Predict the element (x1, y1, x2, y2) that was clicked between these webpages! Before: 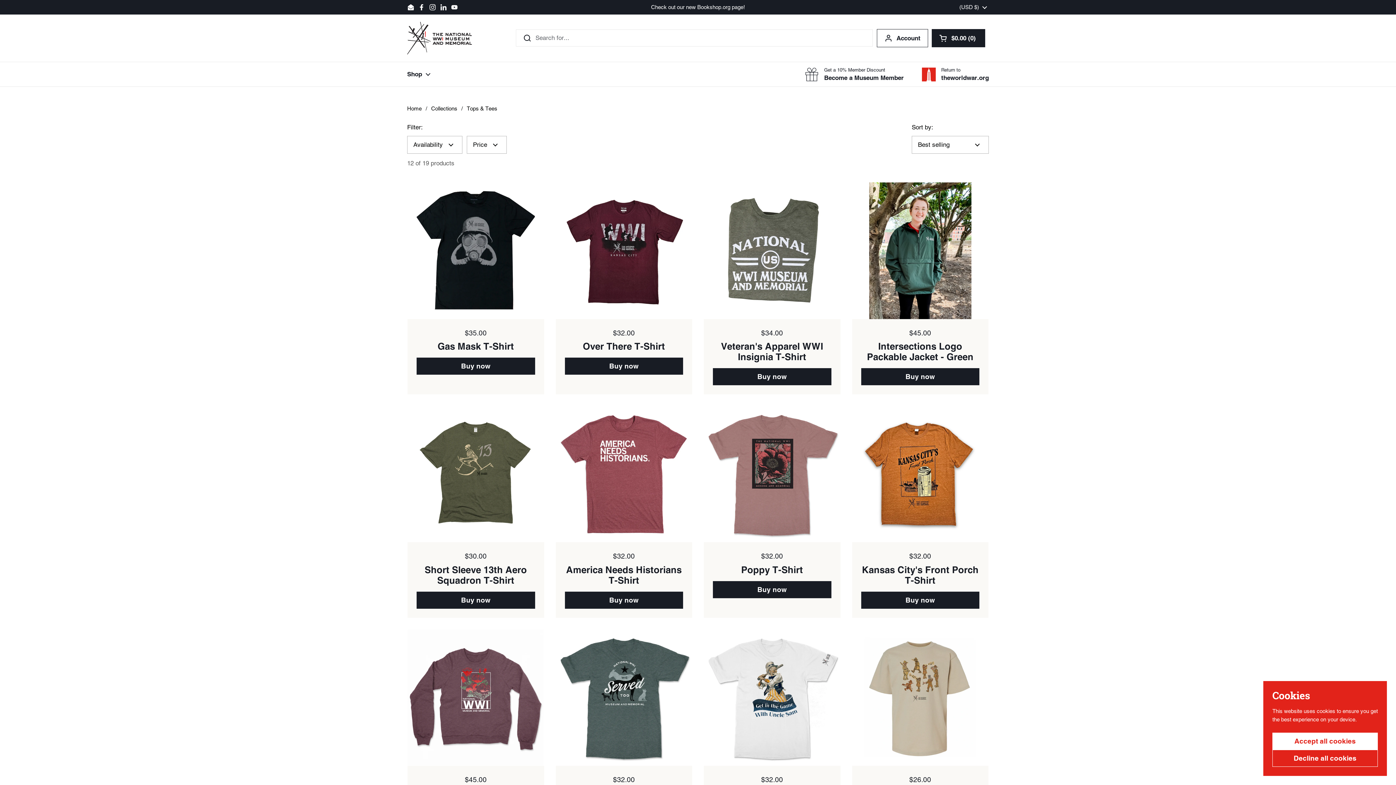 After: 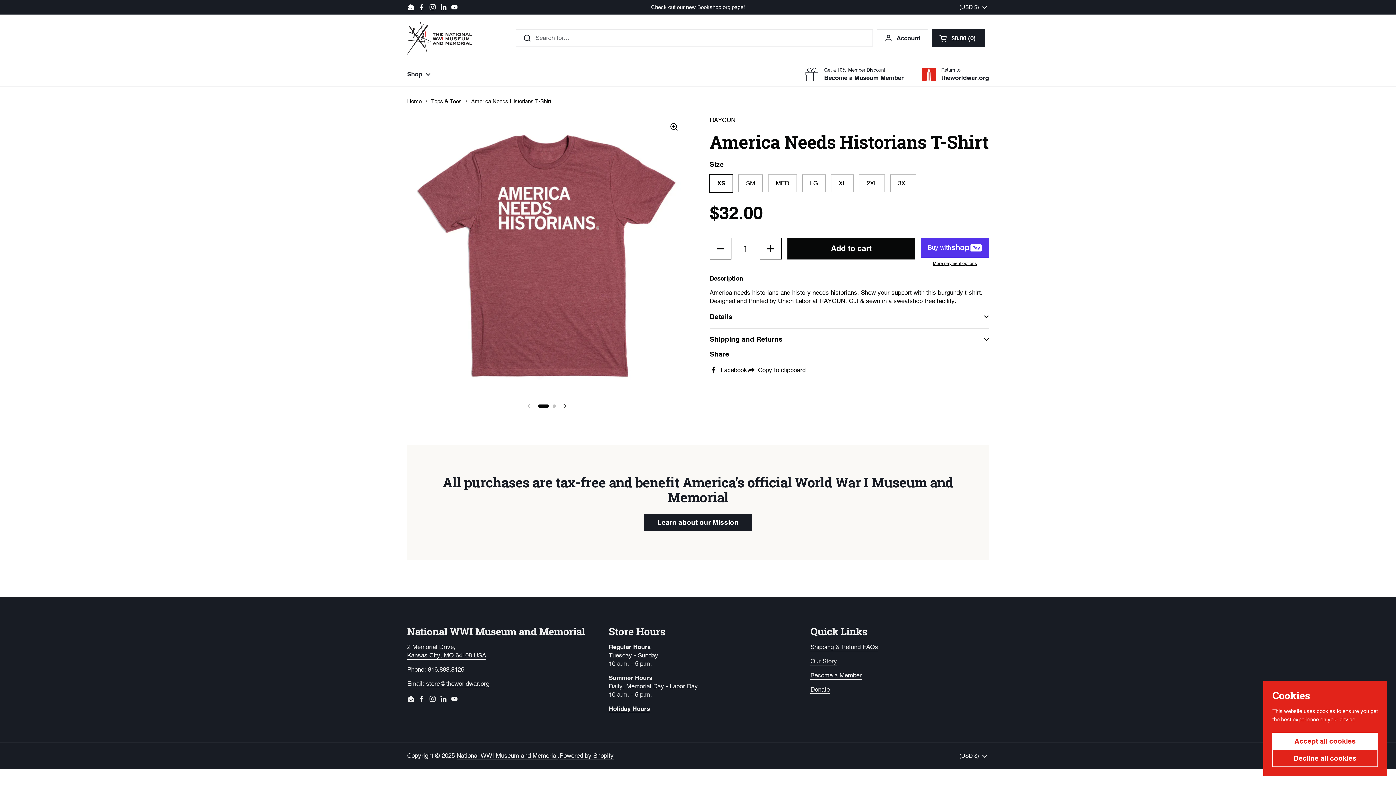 Action: bbox: (564, 565, 683, 582) label: America Needs Historians T-Shirt